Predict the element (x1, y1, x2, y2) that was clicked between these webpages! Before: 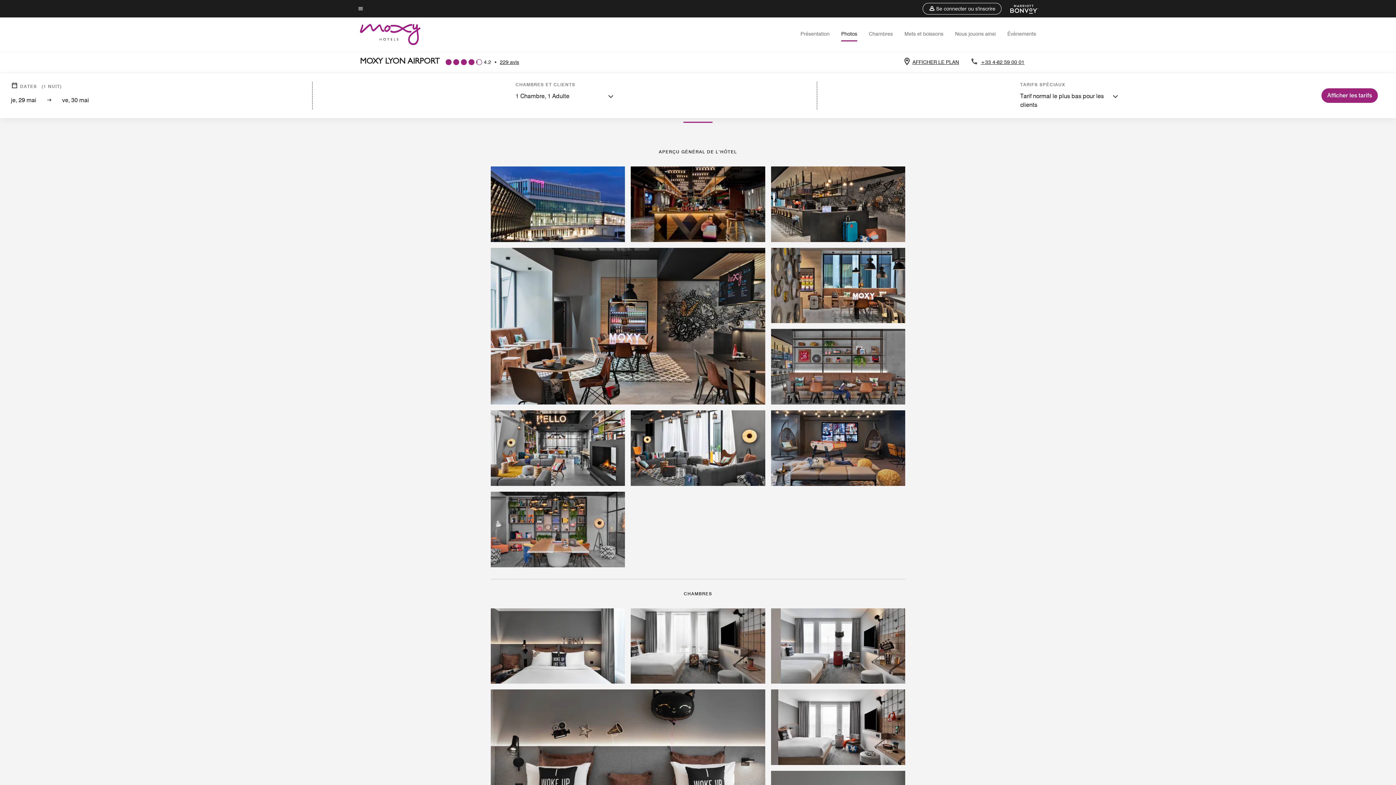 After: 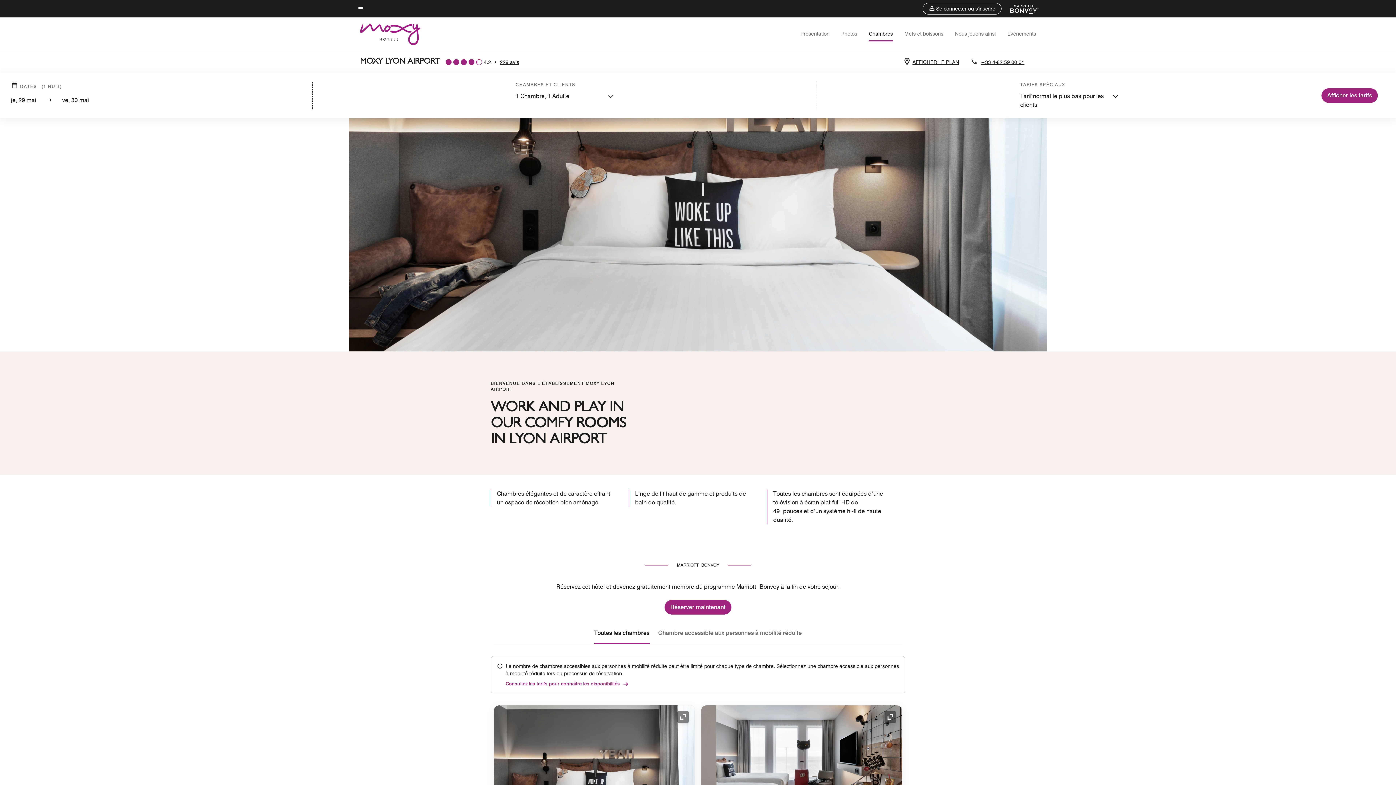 Action: bbox: (869, 30, 893, 36) label: Chambres